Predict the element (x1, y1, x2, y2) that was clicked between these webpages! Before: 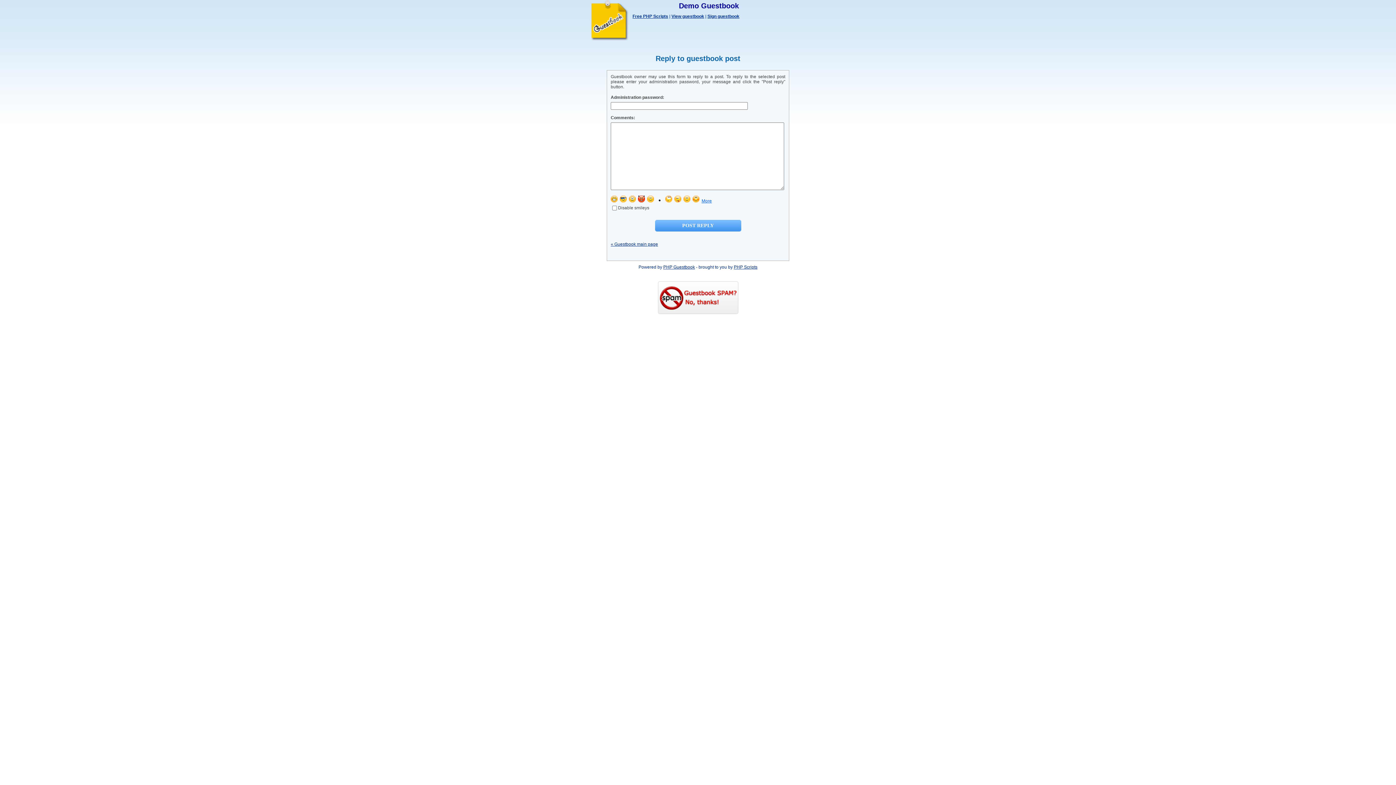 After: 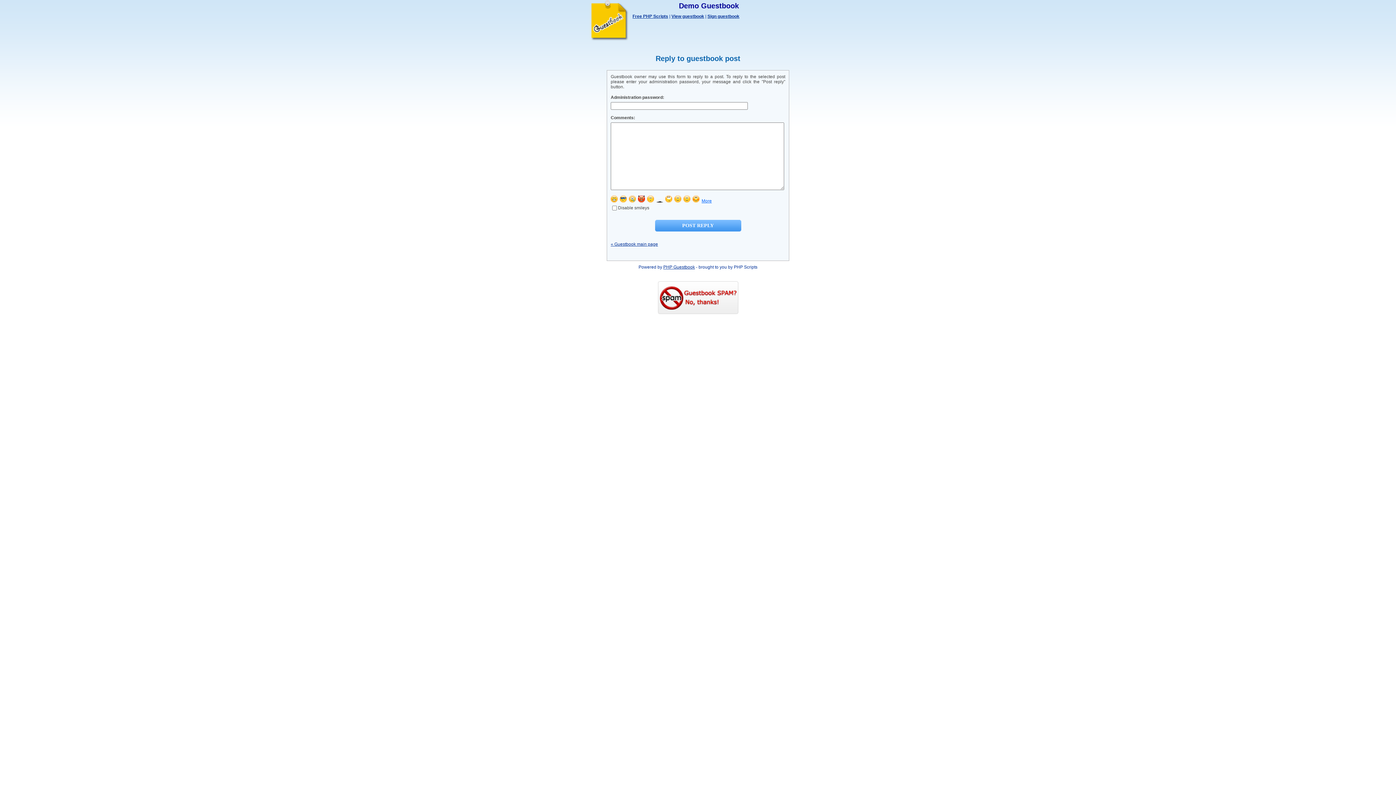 Action: bbox: (734, 264, 757, 269) label: PHP Scripts